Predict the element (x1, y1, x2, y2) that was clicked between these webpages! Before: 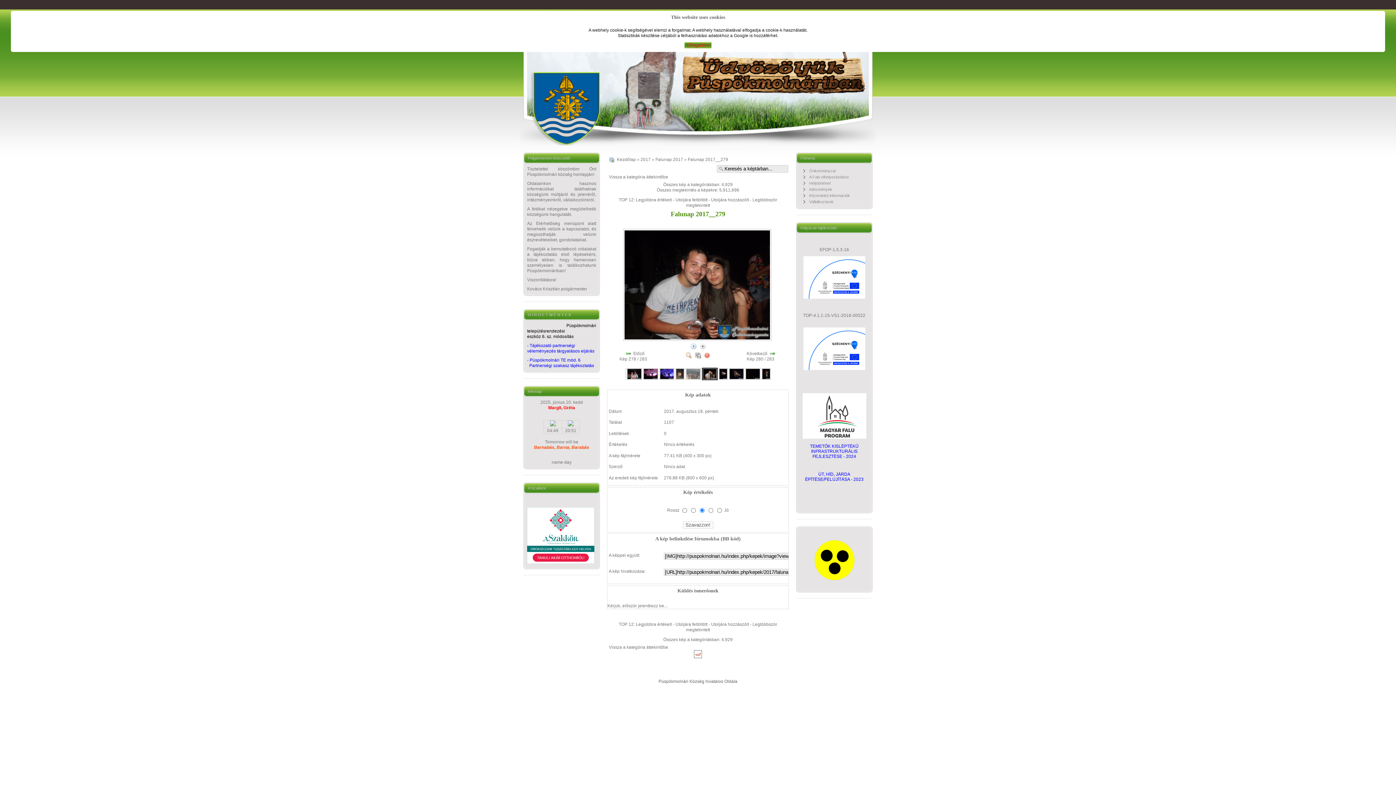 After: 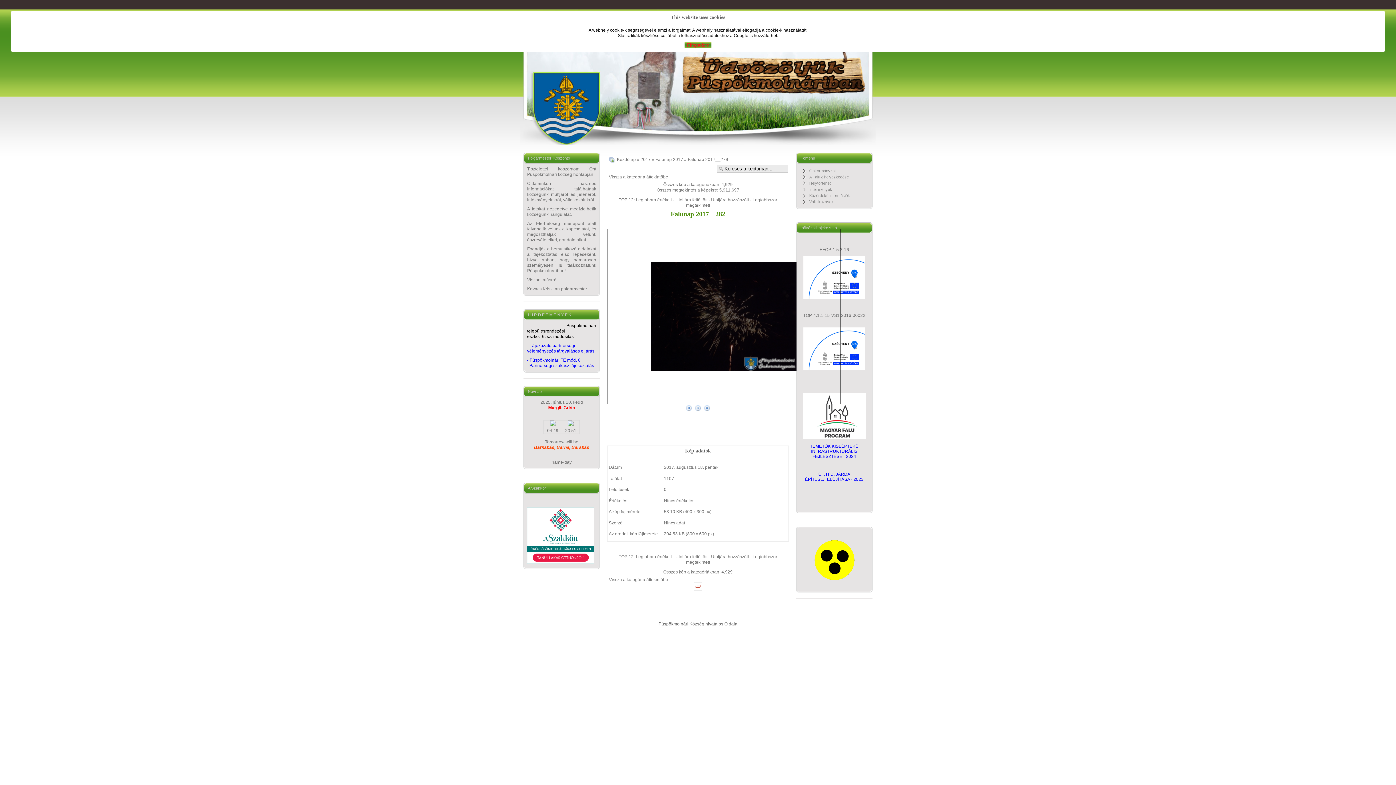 Action: bbox: (689, 343, 697, 349)